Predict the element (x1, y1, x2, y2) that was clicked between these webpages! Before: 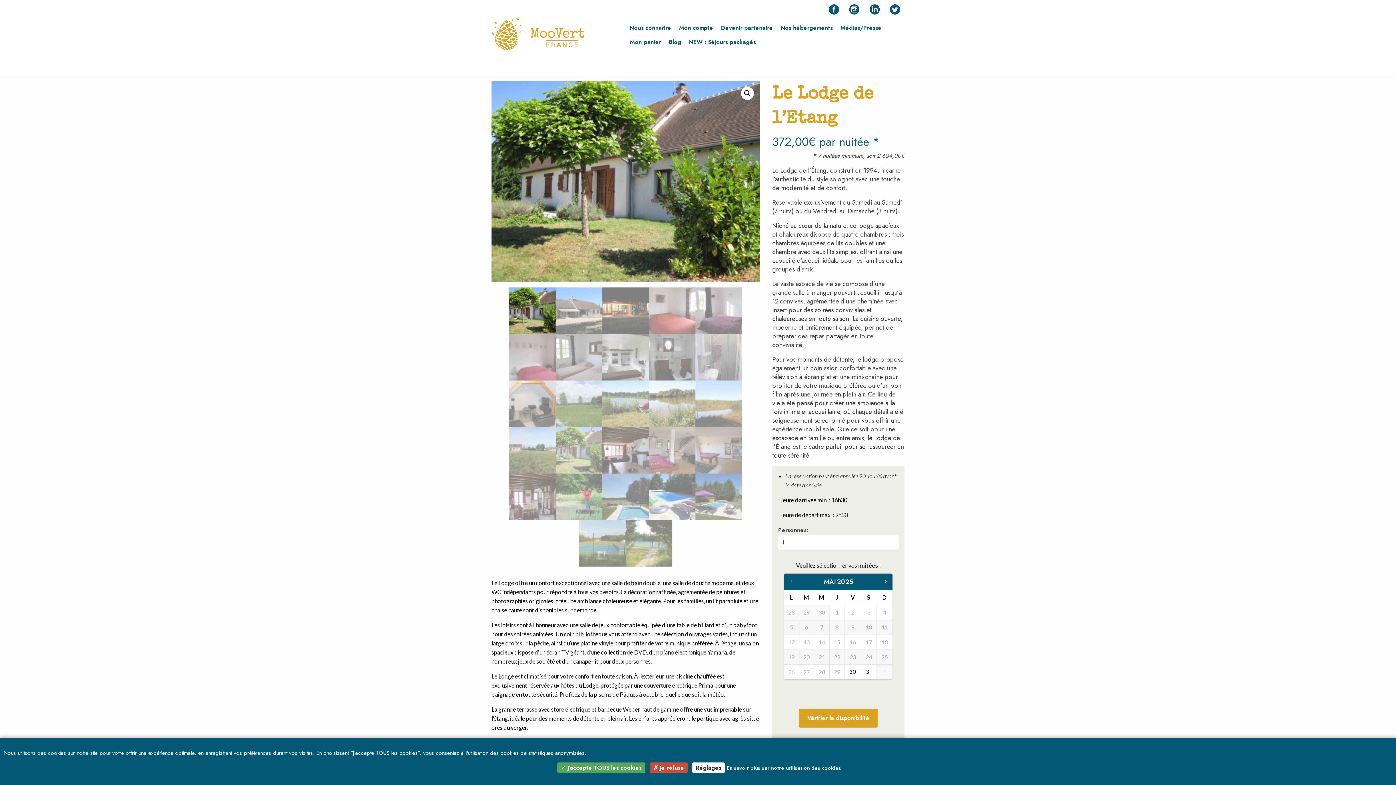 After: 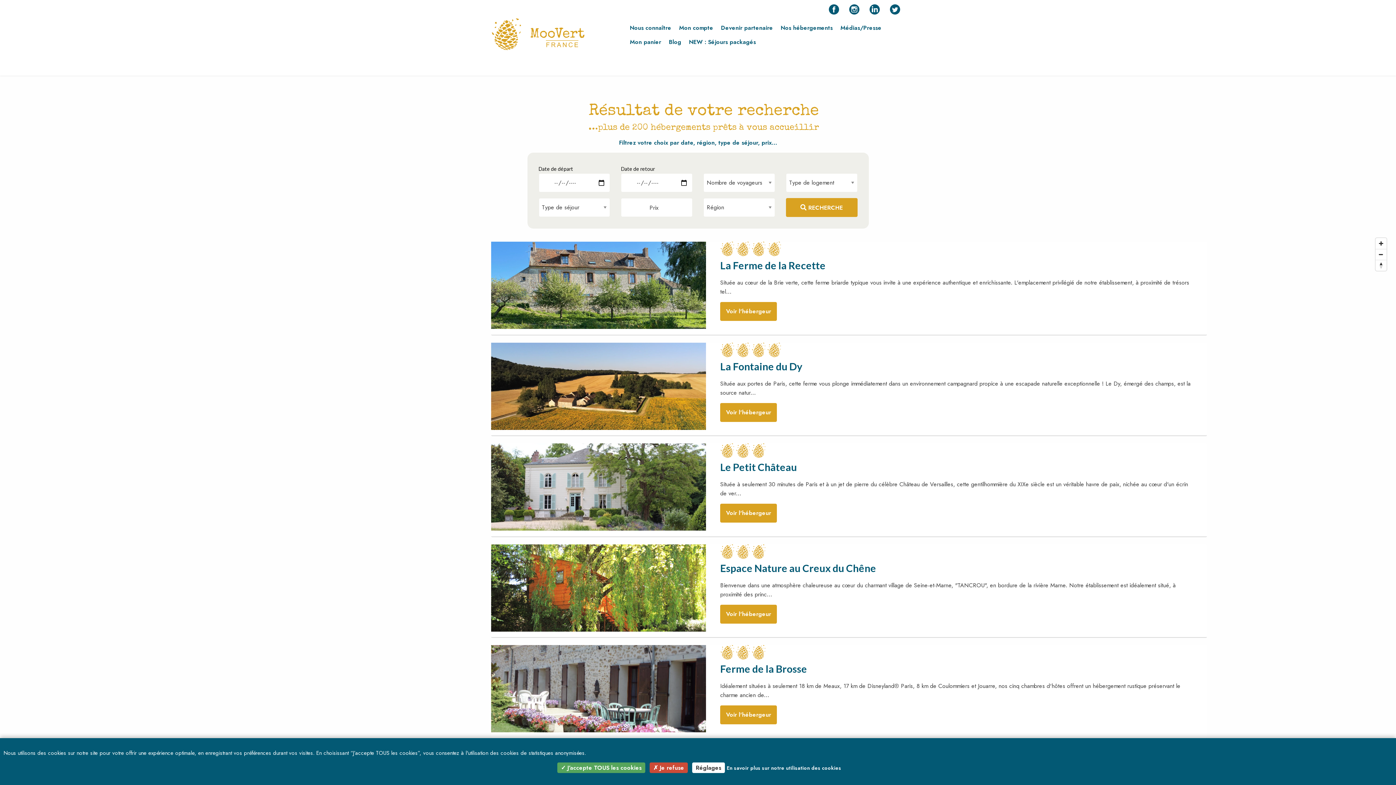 Action: bbox: (777, 21, 836, 35) label: Nos hébergements